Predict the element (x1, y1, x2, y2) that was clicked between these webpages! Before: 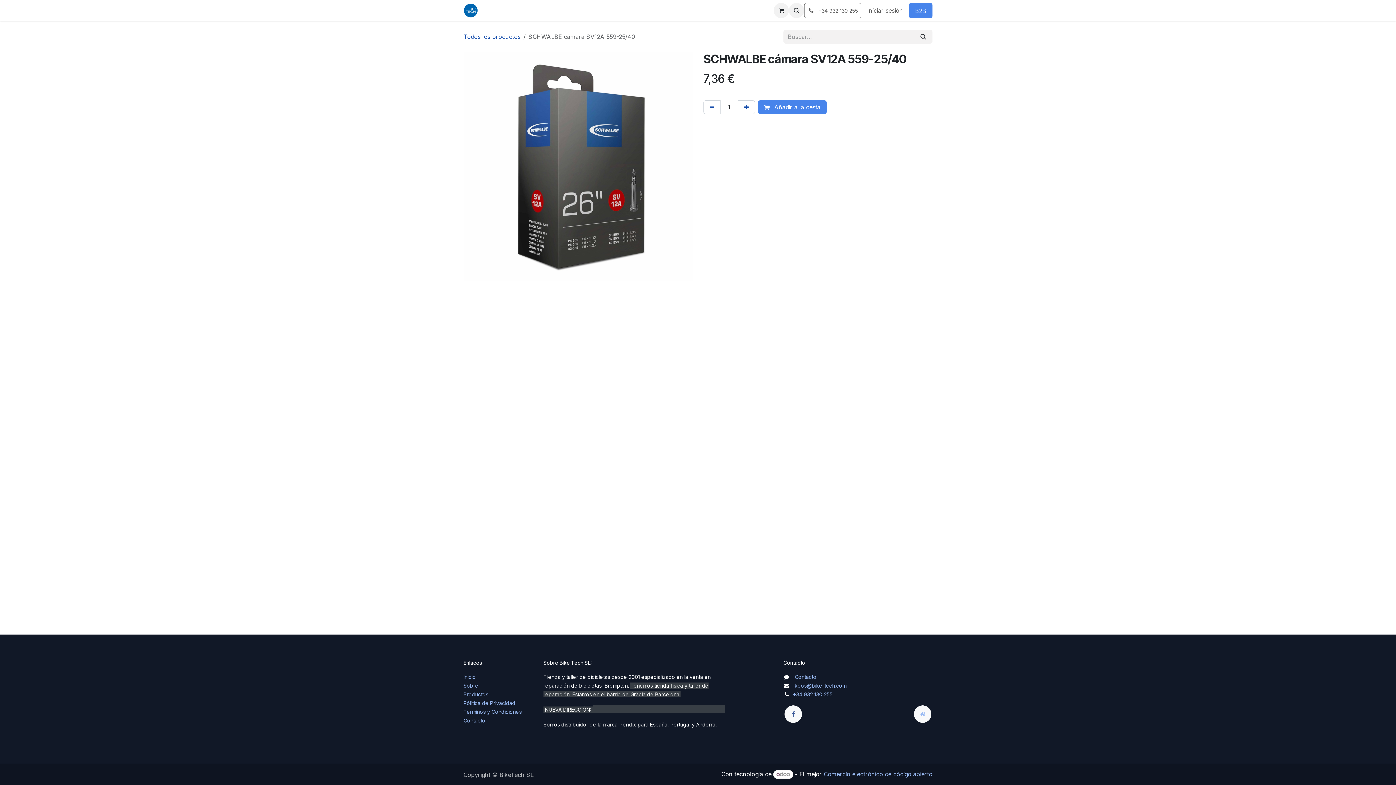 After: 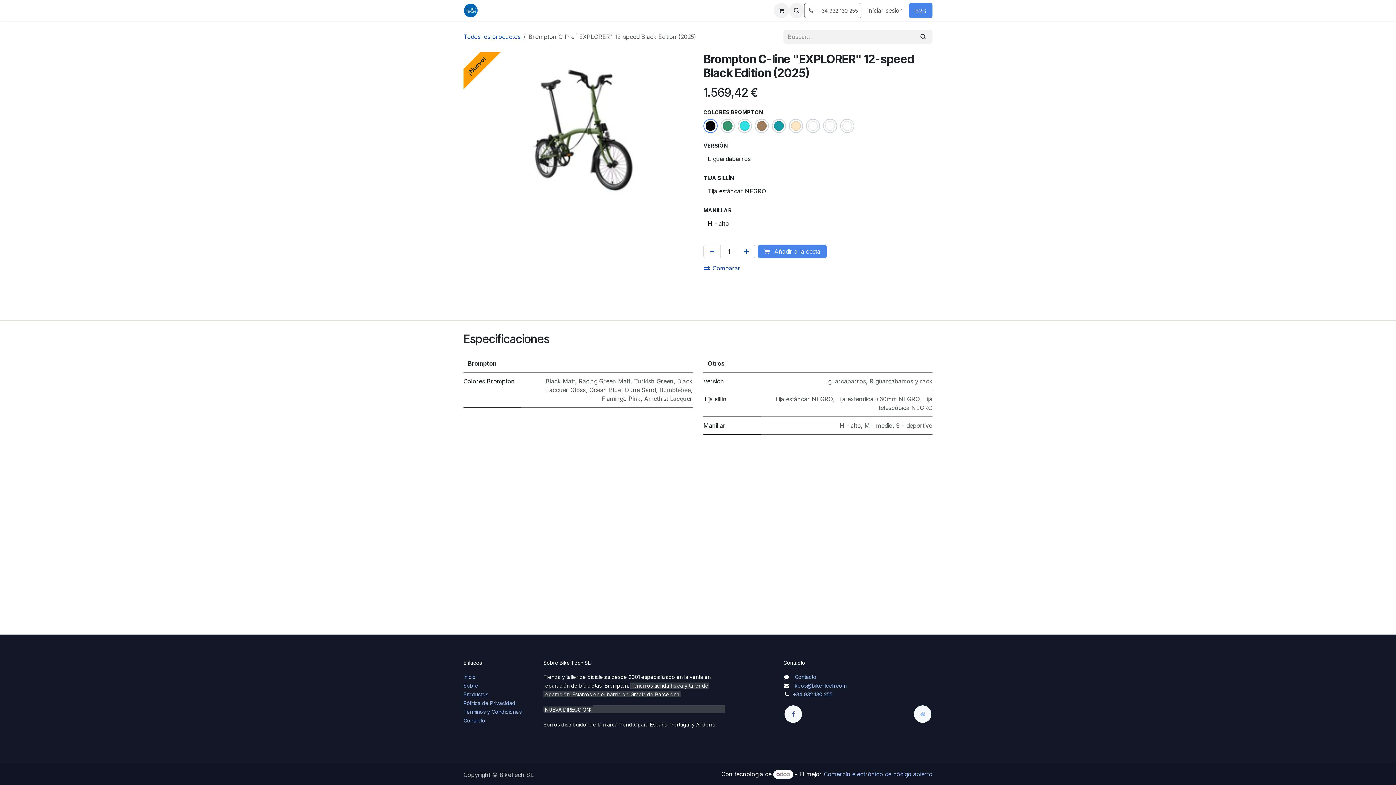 Action: label: TIENDA bbox: (518, 3, 546, 17)